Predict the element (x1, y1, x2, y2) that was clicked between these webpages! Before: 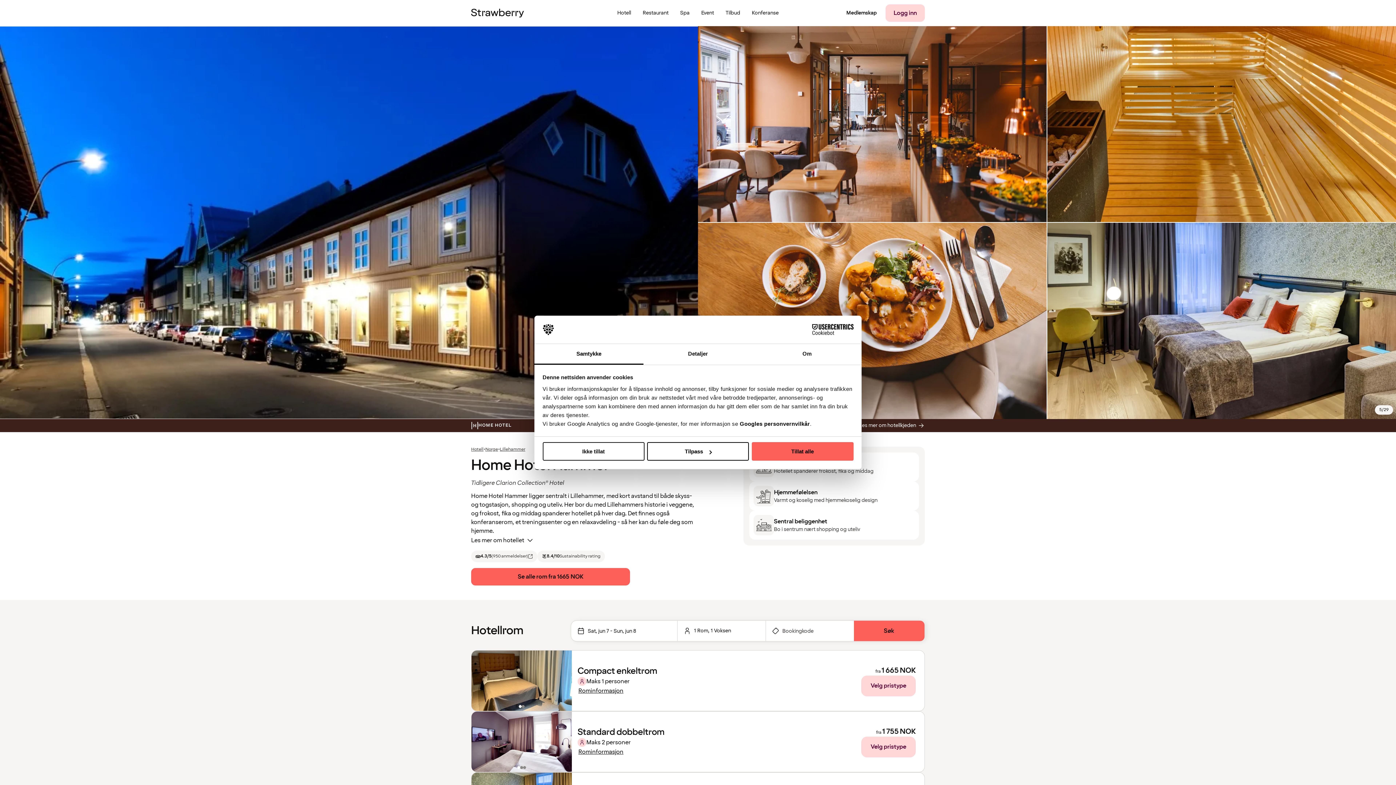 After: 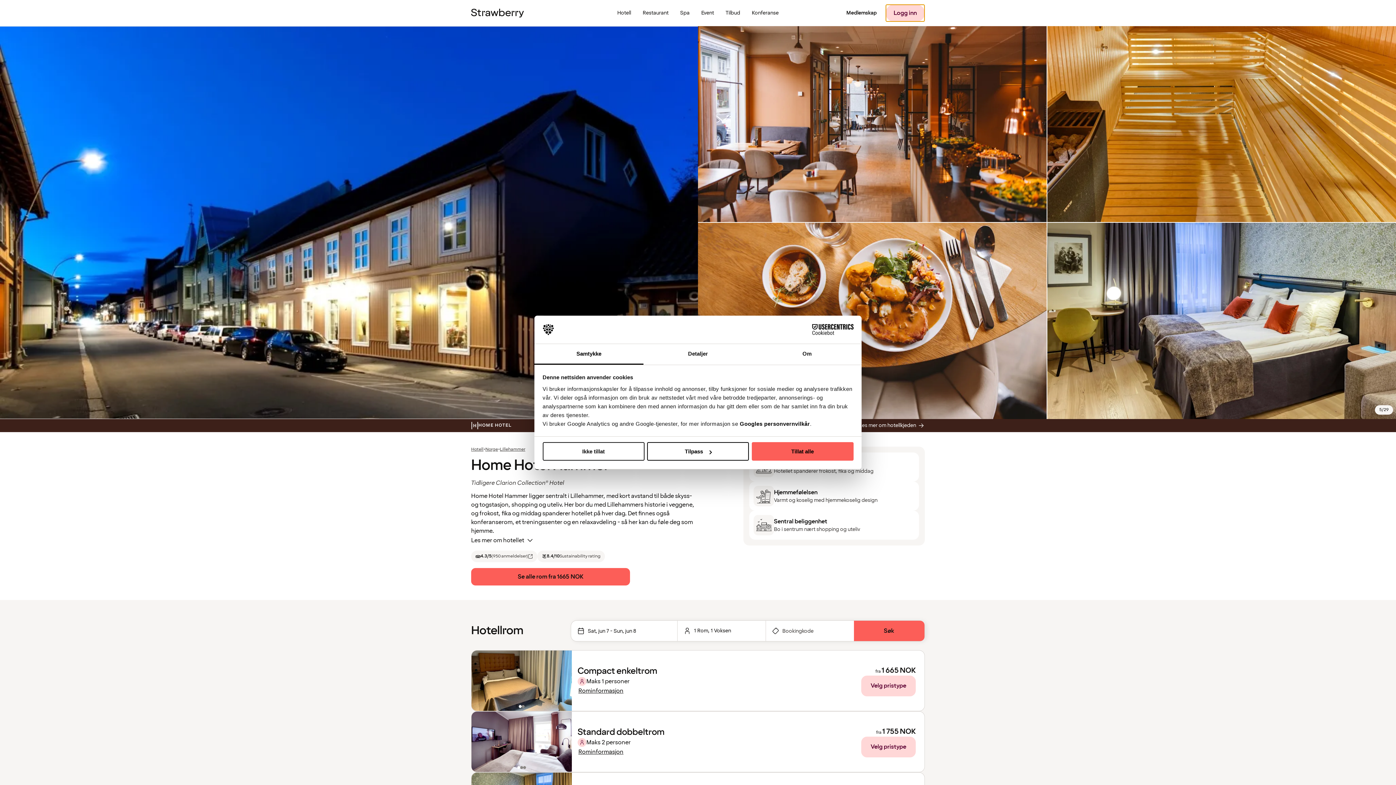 Action: bbox: (885, 4, 925, 21) label: Logg inn